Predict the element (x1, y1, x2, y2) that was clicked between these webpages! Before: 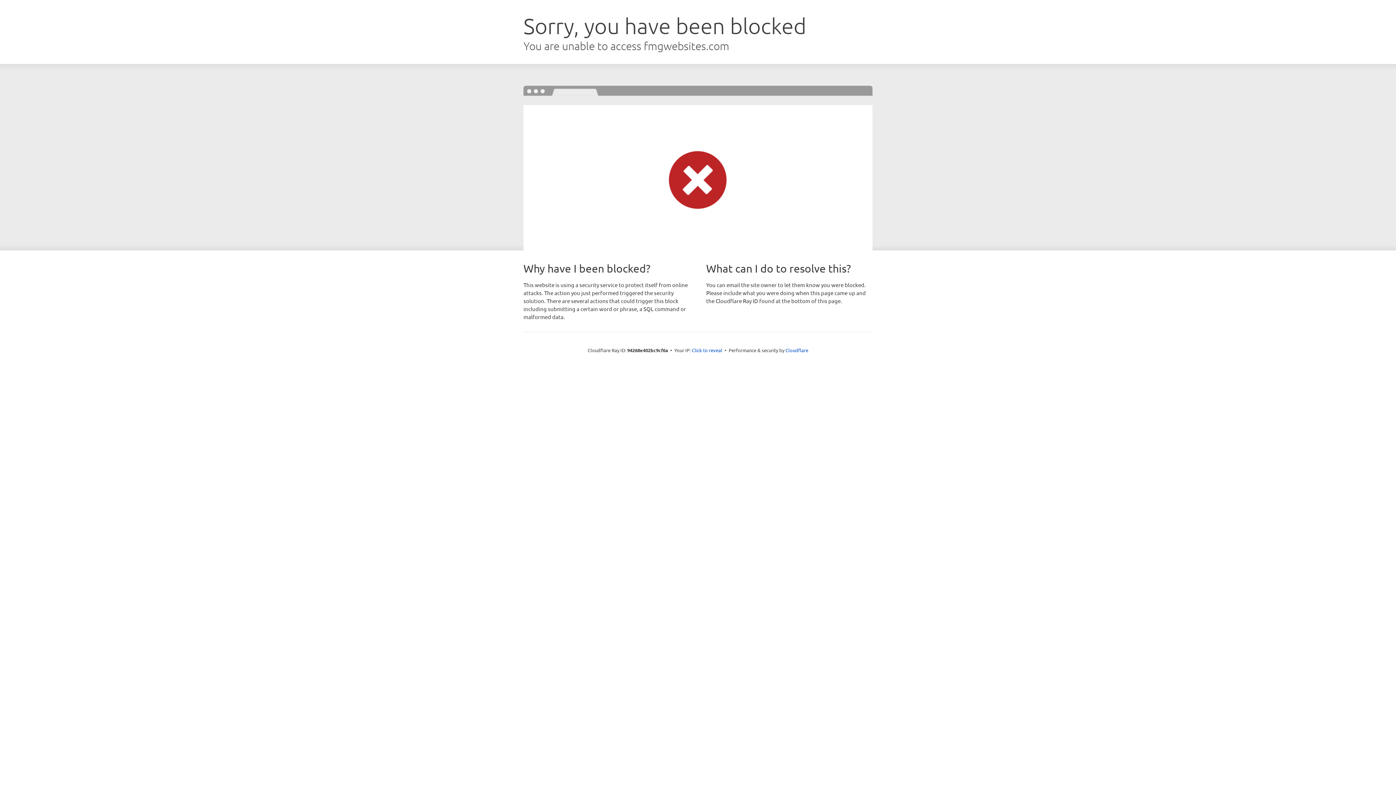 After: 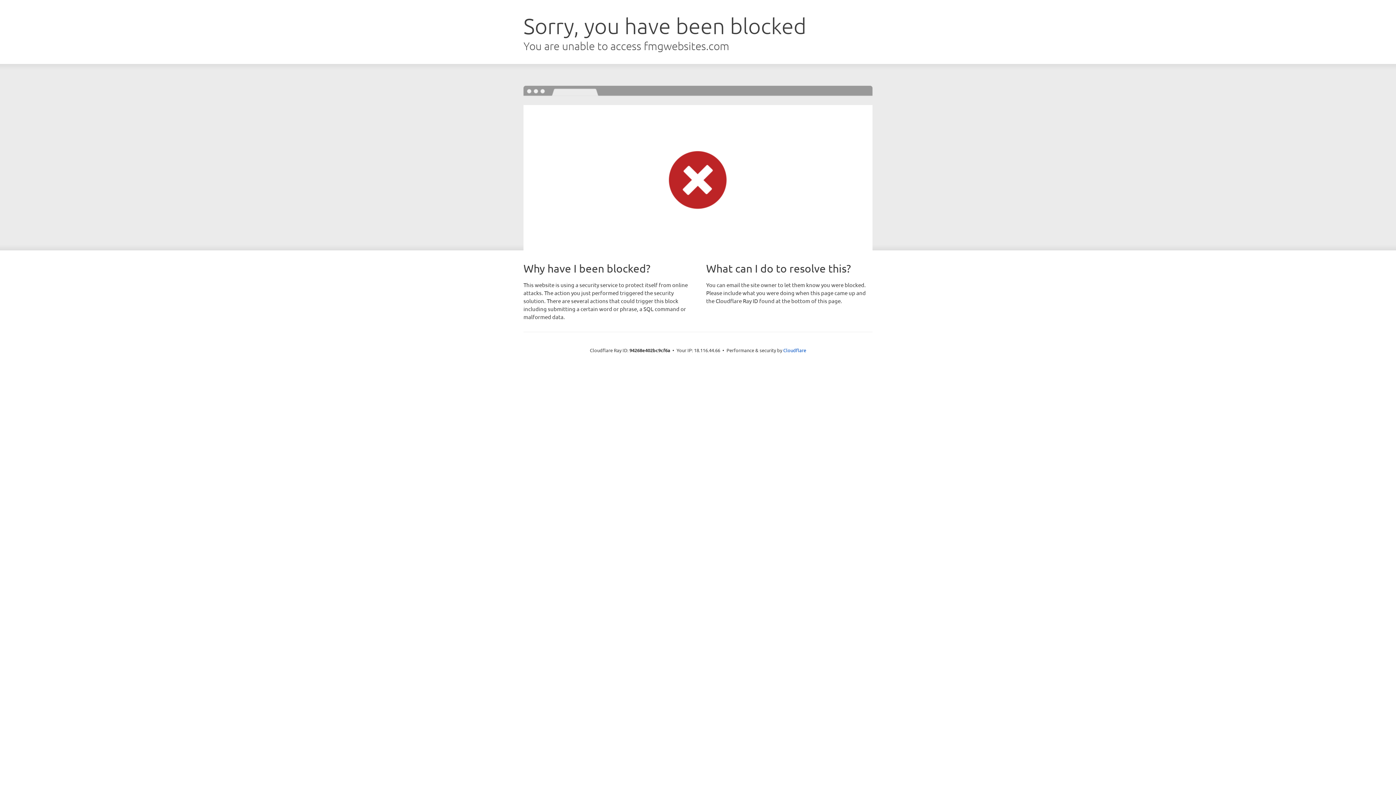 Action: label: Click to reveal bbox: (692, 346, 722, 353)